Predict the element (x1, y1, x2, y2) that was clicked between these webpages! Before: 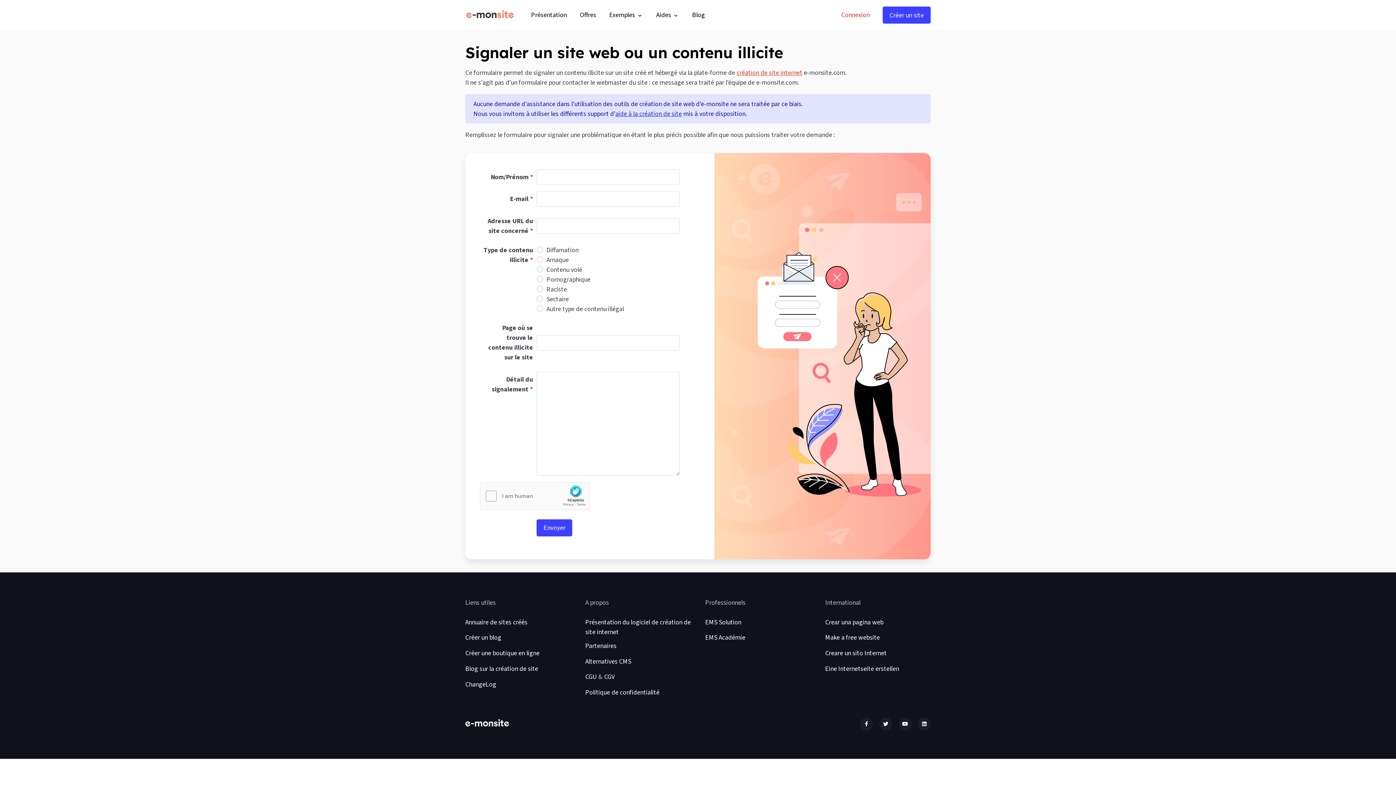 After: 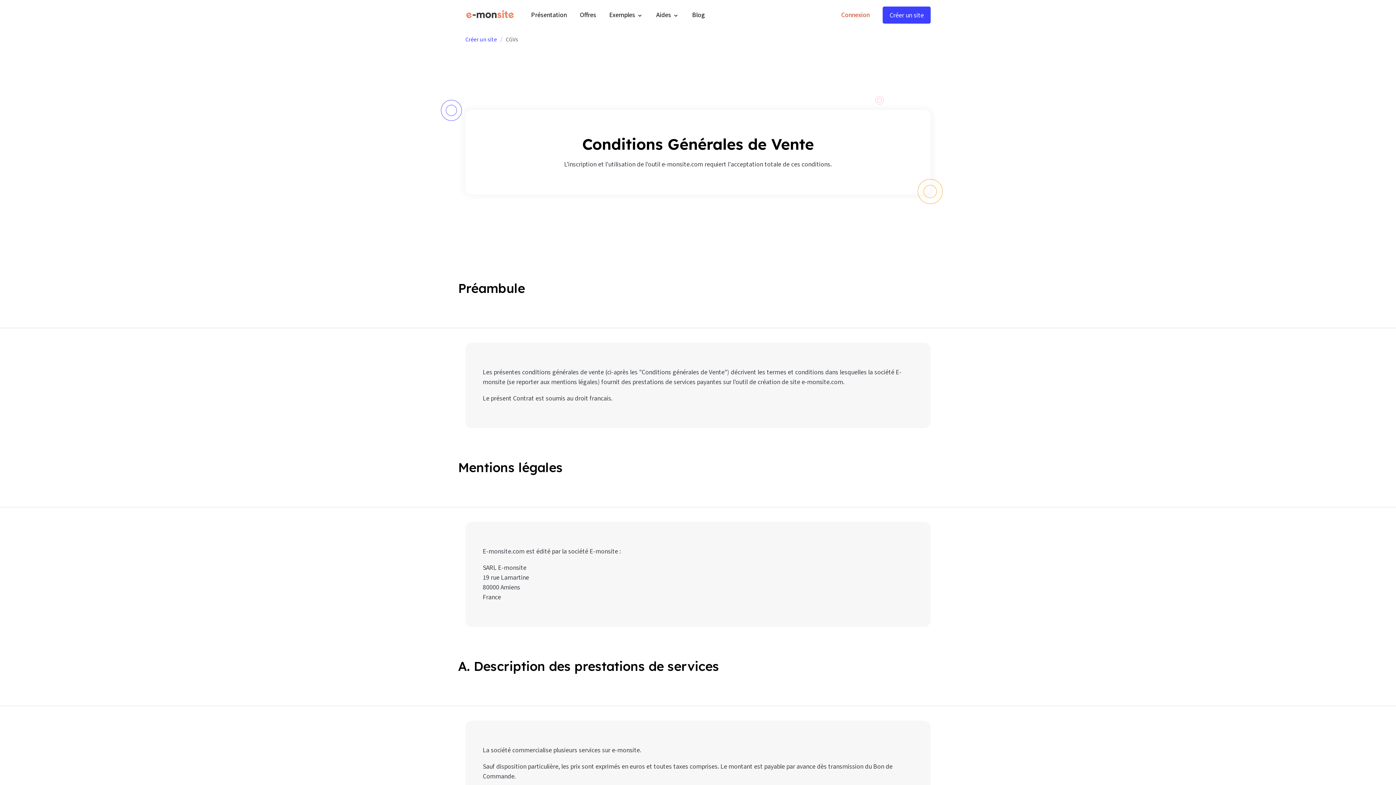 Action: bbox: (604, 672, 614, 681) label: CGV